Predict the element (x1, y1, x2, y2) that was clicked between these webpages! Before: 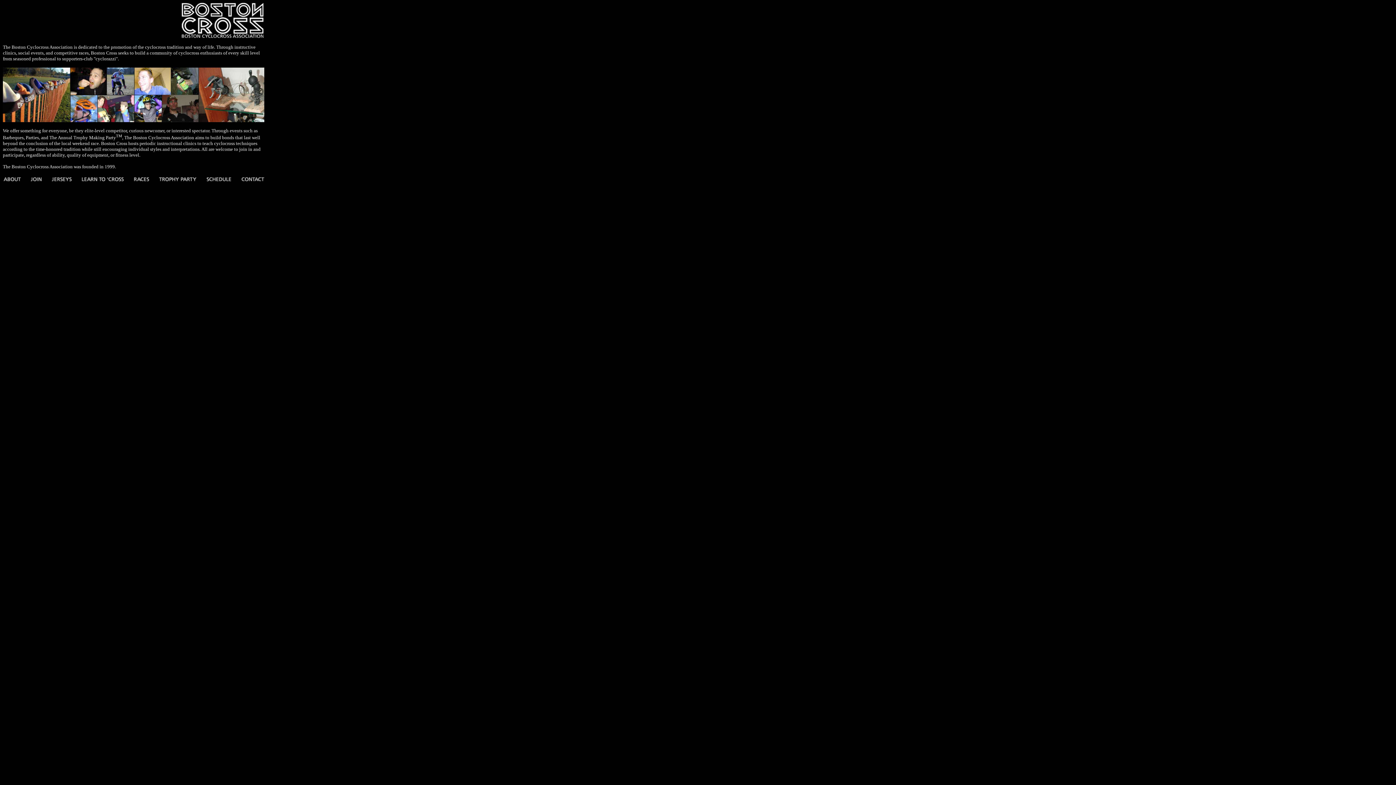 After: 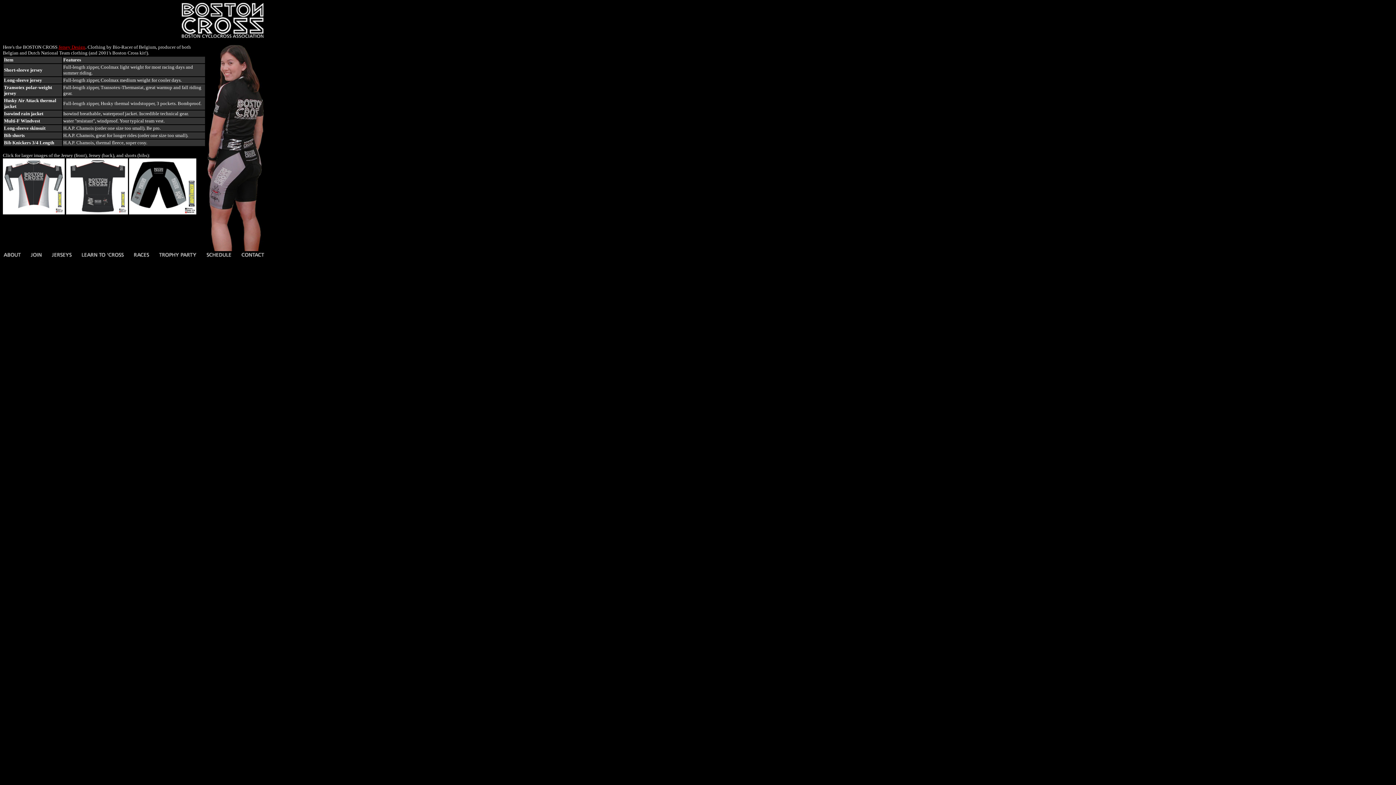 Action: bbox: (46, 177, 77, 183)